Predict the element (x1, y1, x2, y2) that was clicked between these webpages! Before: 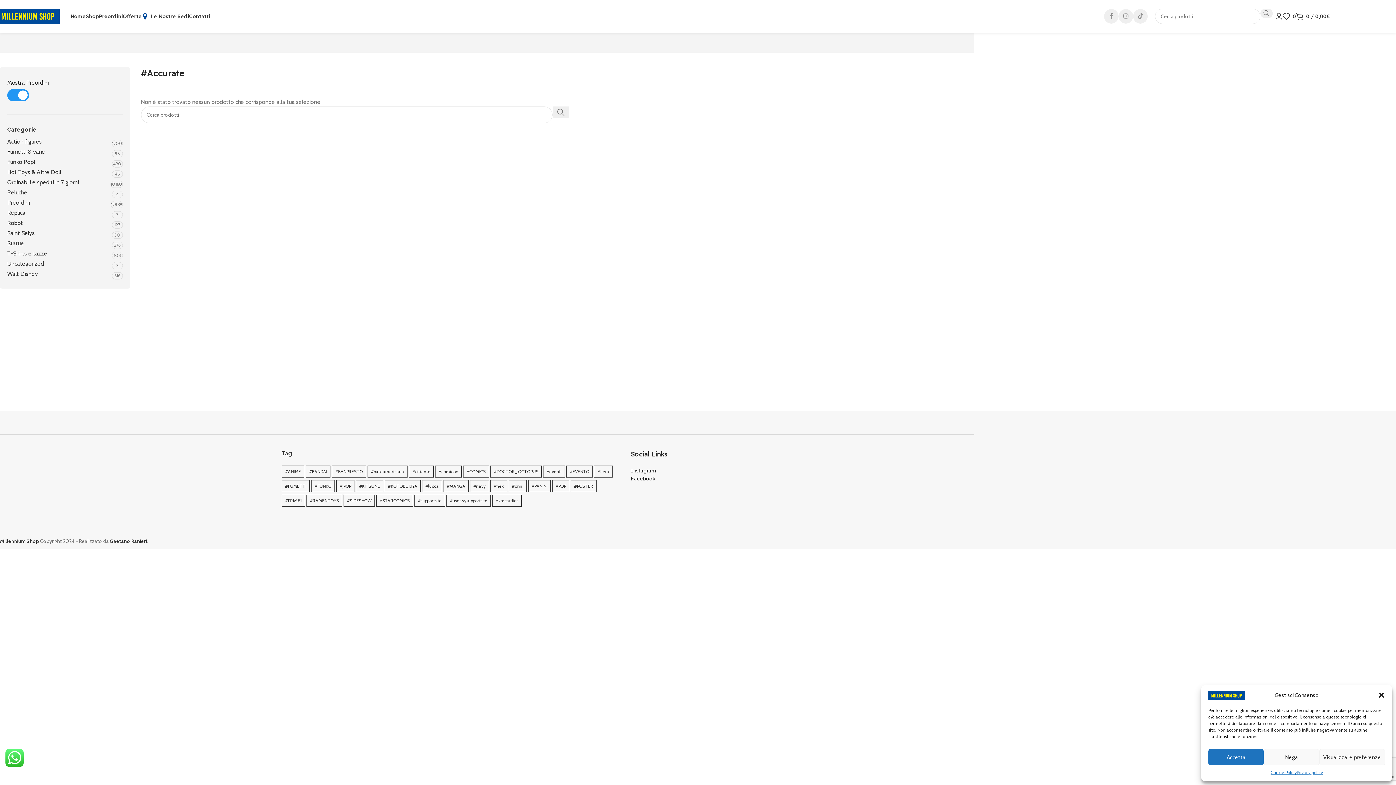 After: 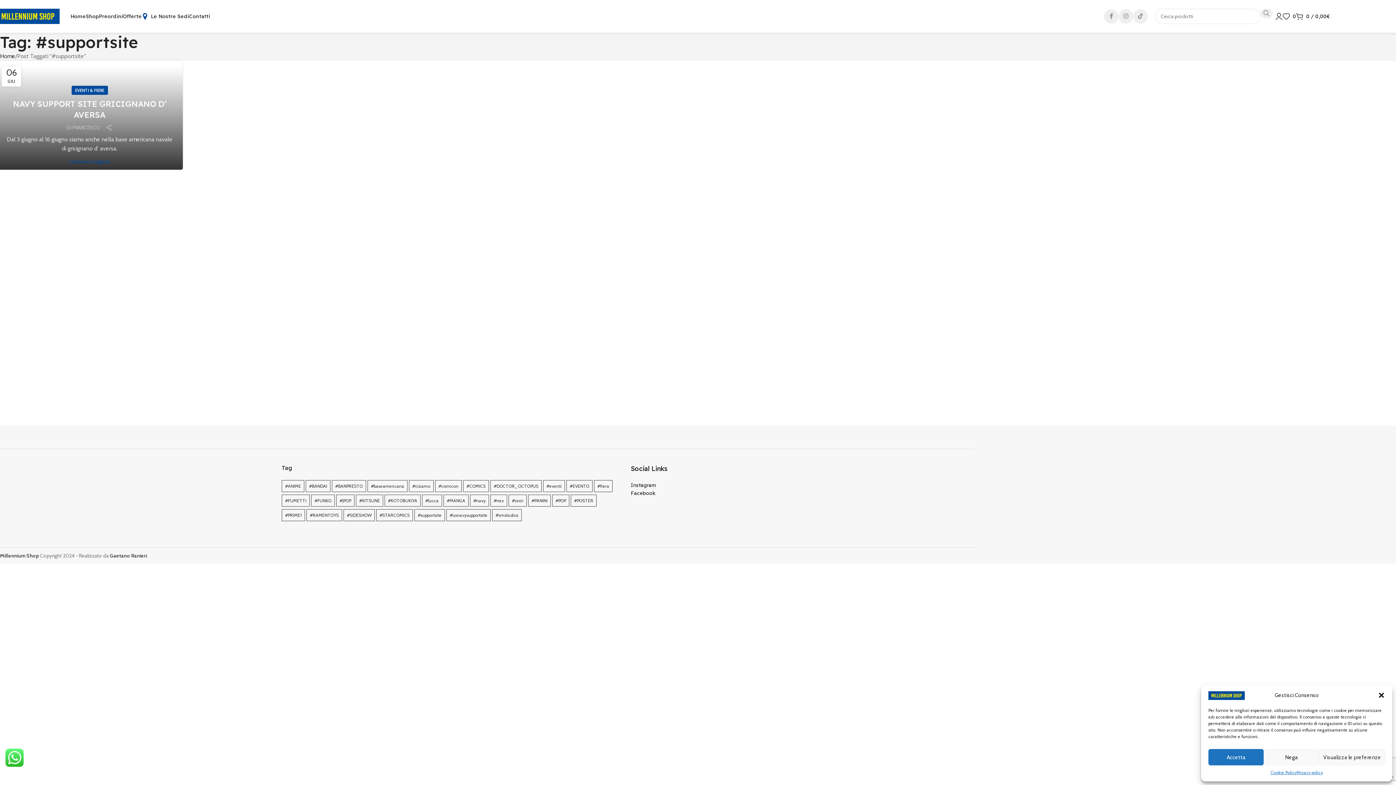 Action: bbox: (414, 494, 445, 506) label: #supportsite (1 elemento)